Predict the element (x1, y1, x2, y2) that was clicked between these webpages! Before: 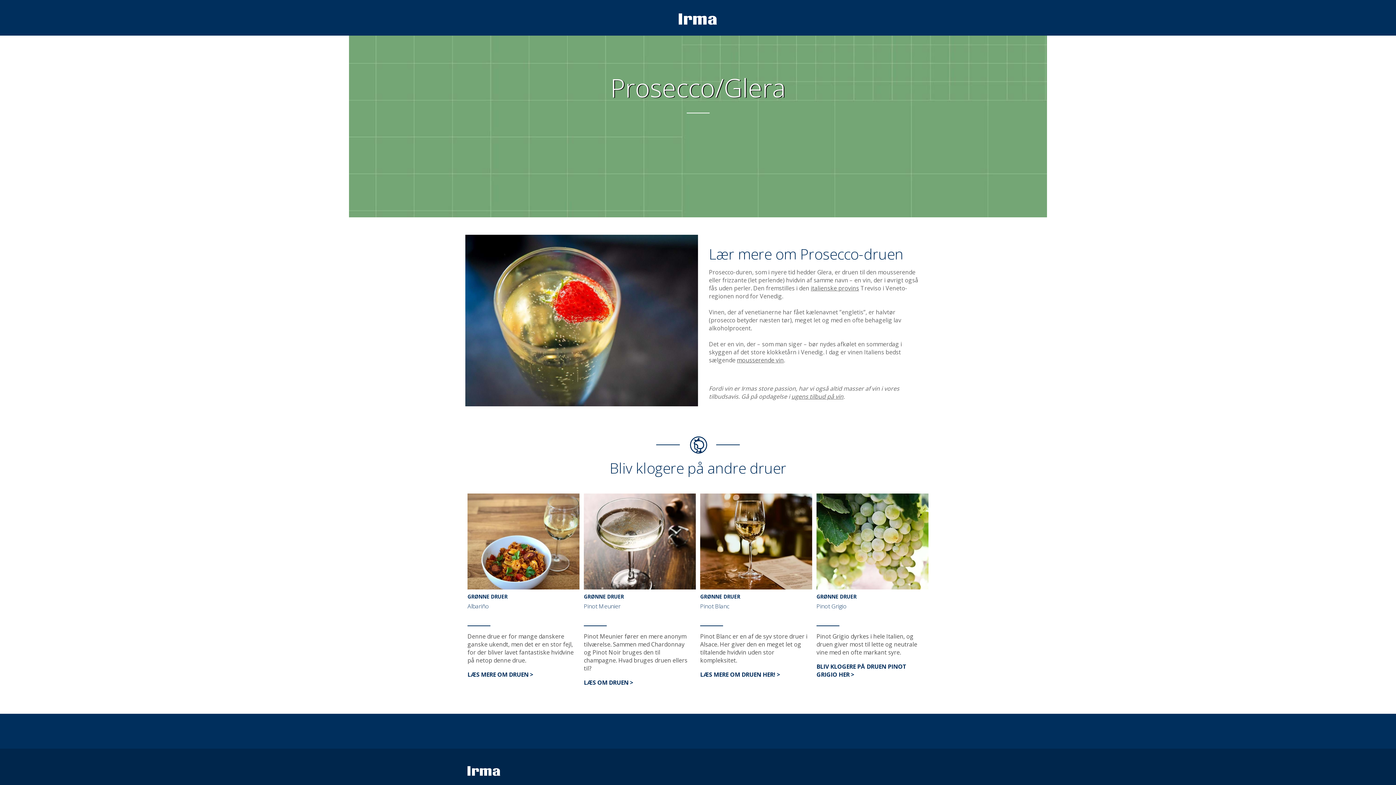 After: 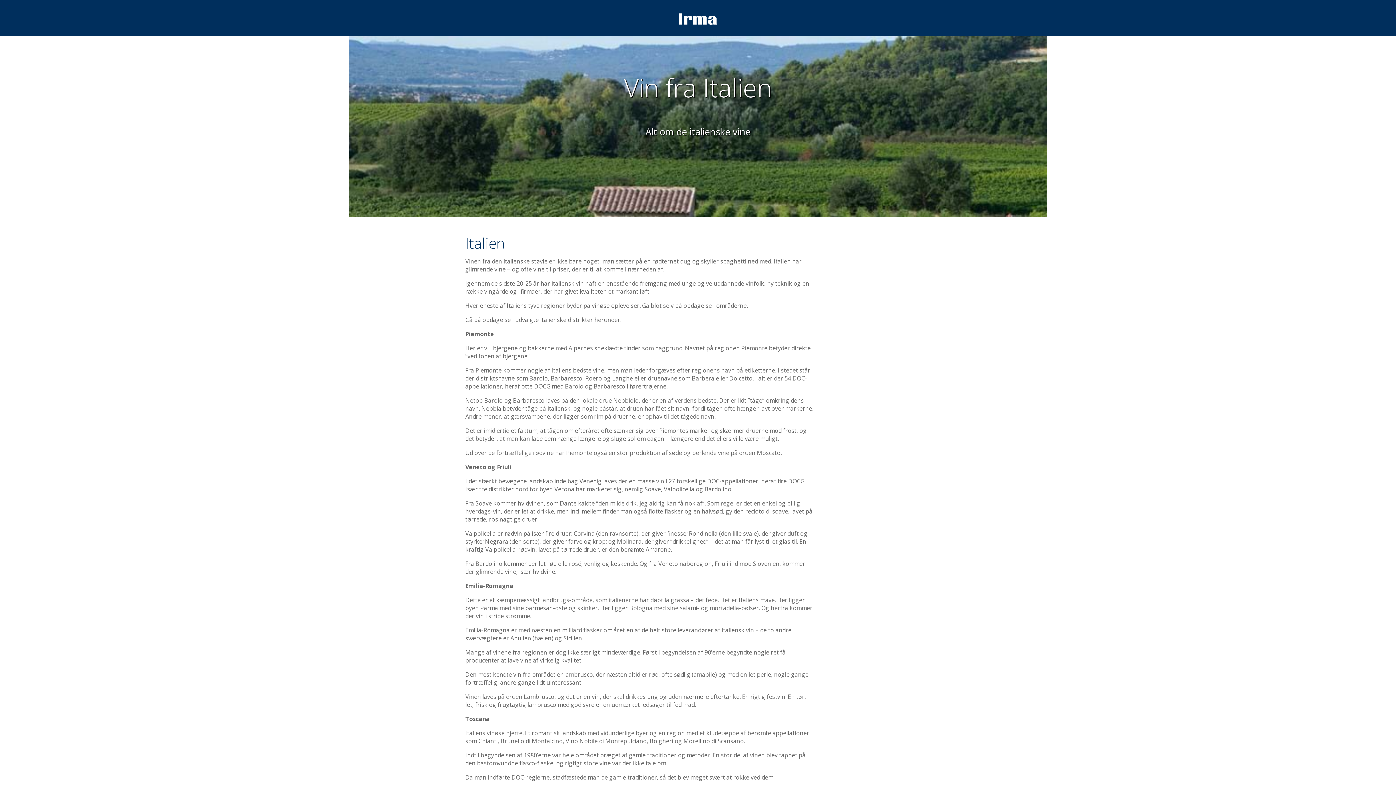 Action: bbox: (810, 284, 859, 292) label: italienske provins